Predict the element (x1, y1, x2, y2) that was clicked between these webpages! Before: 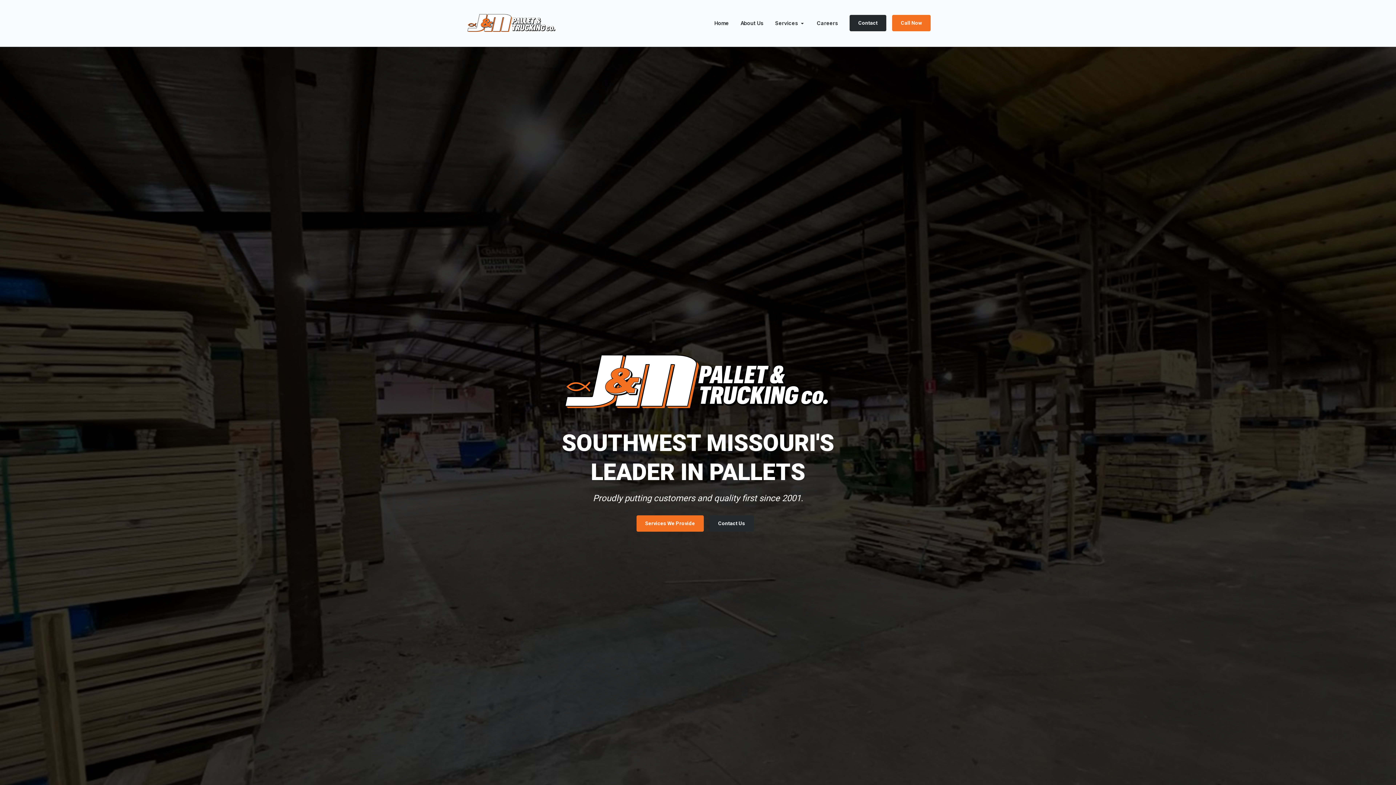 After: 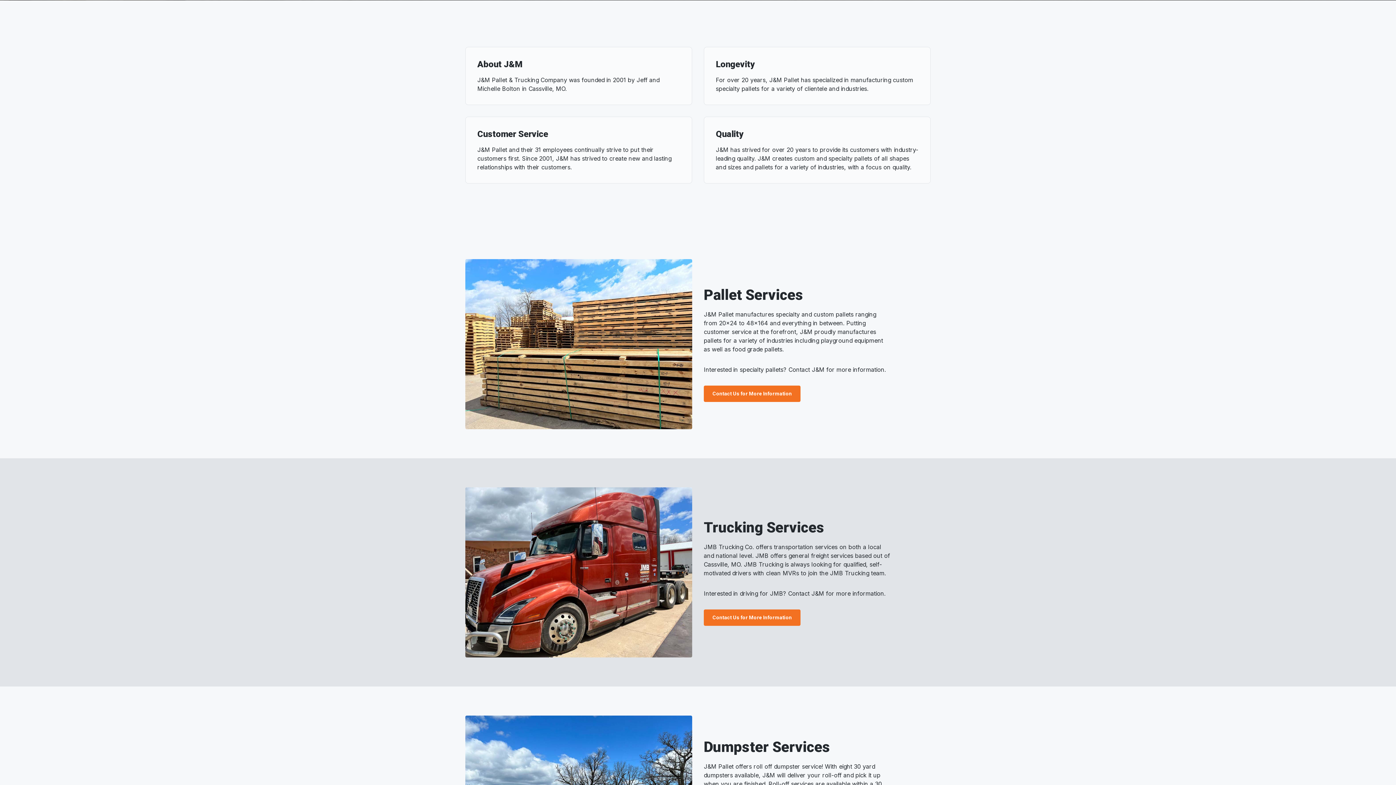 Action: bbox: (734, 15, 769, 31) label: About Us